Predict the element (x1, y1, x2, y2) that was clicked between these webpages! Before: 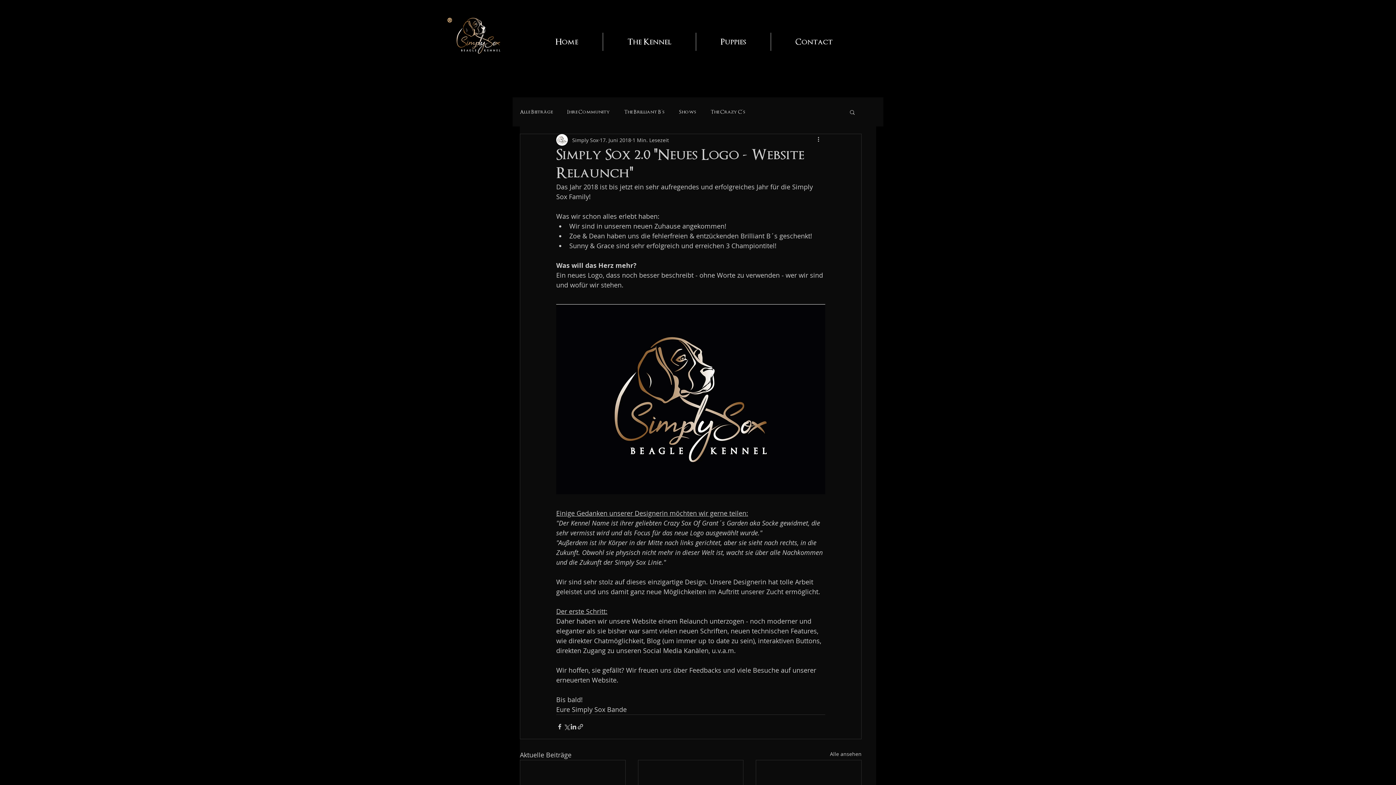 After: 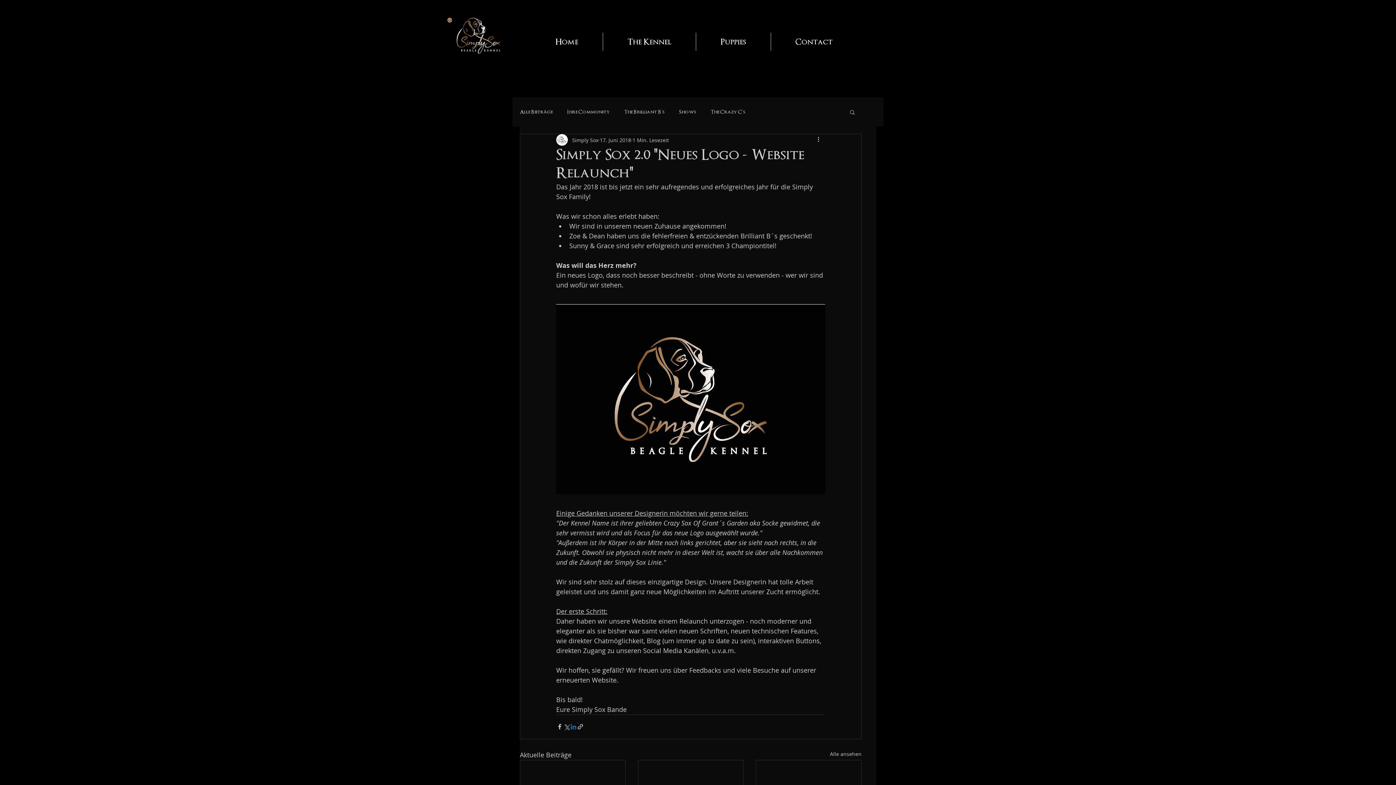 Action: label: Über LinkedIn teilen bbox: (570, 723, 577, 730)